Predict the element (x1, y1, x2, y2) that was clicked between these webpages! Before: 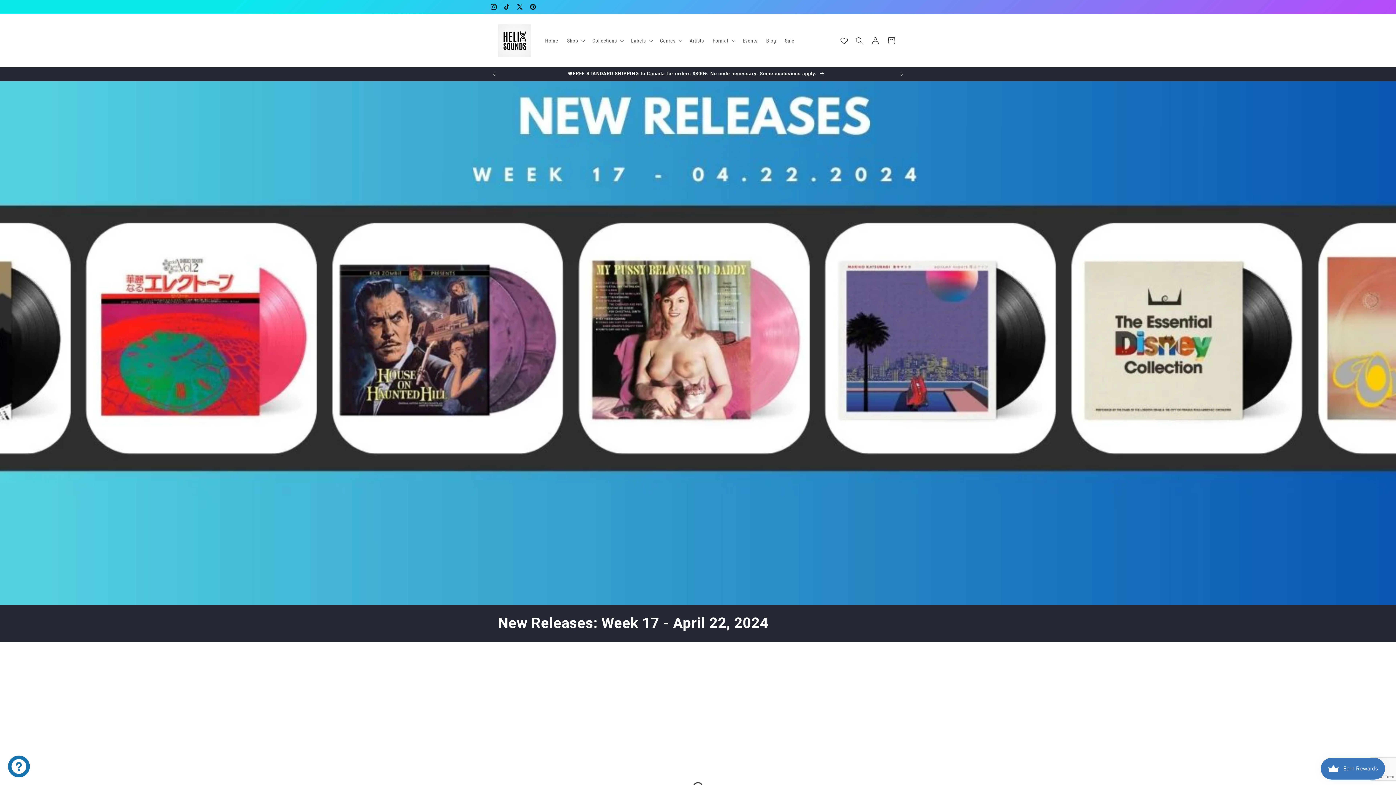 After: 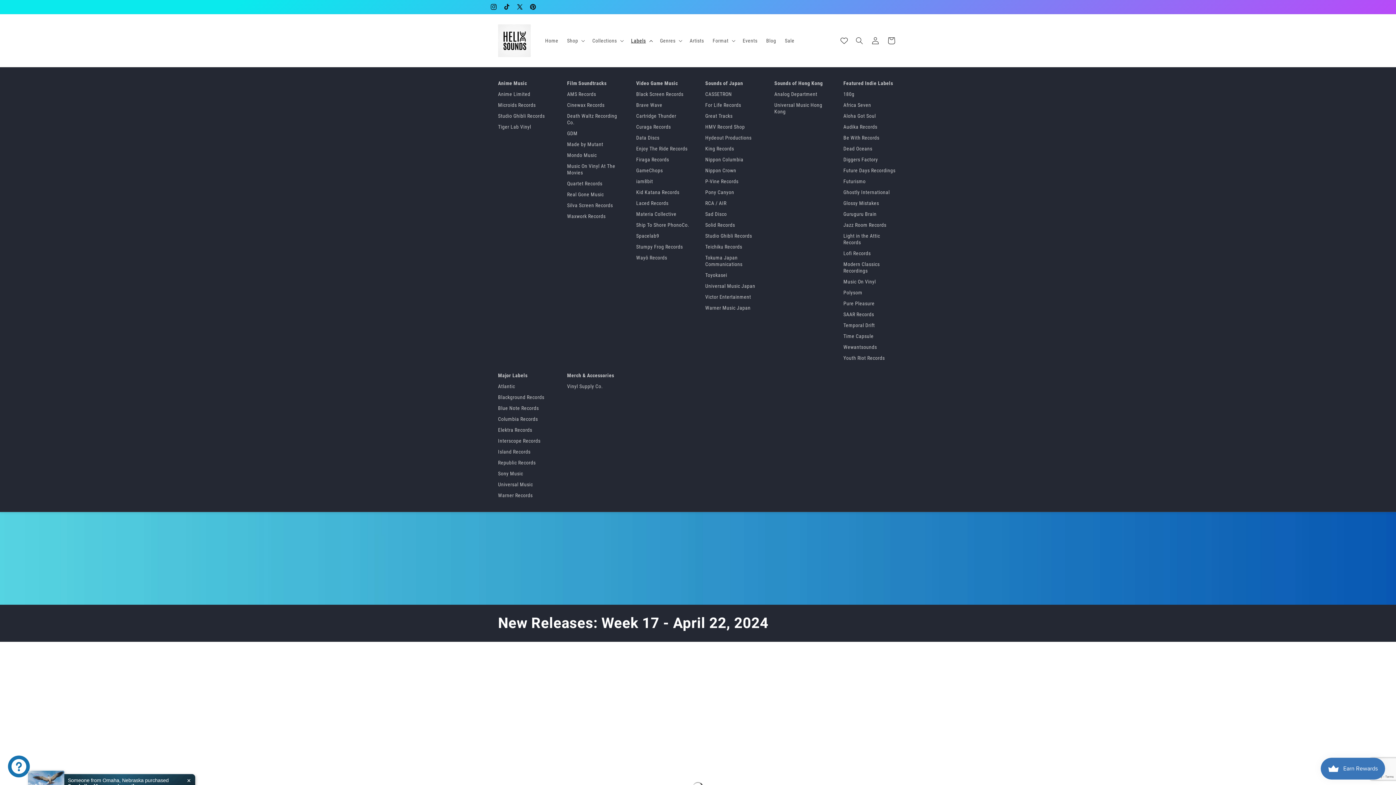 Action: bbox: (626, 32, 655, 48) label: Labels